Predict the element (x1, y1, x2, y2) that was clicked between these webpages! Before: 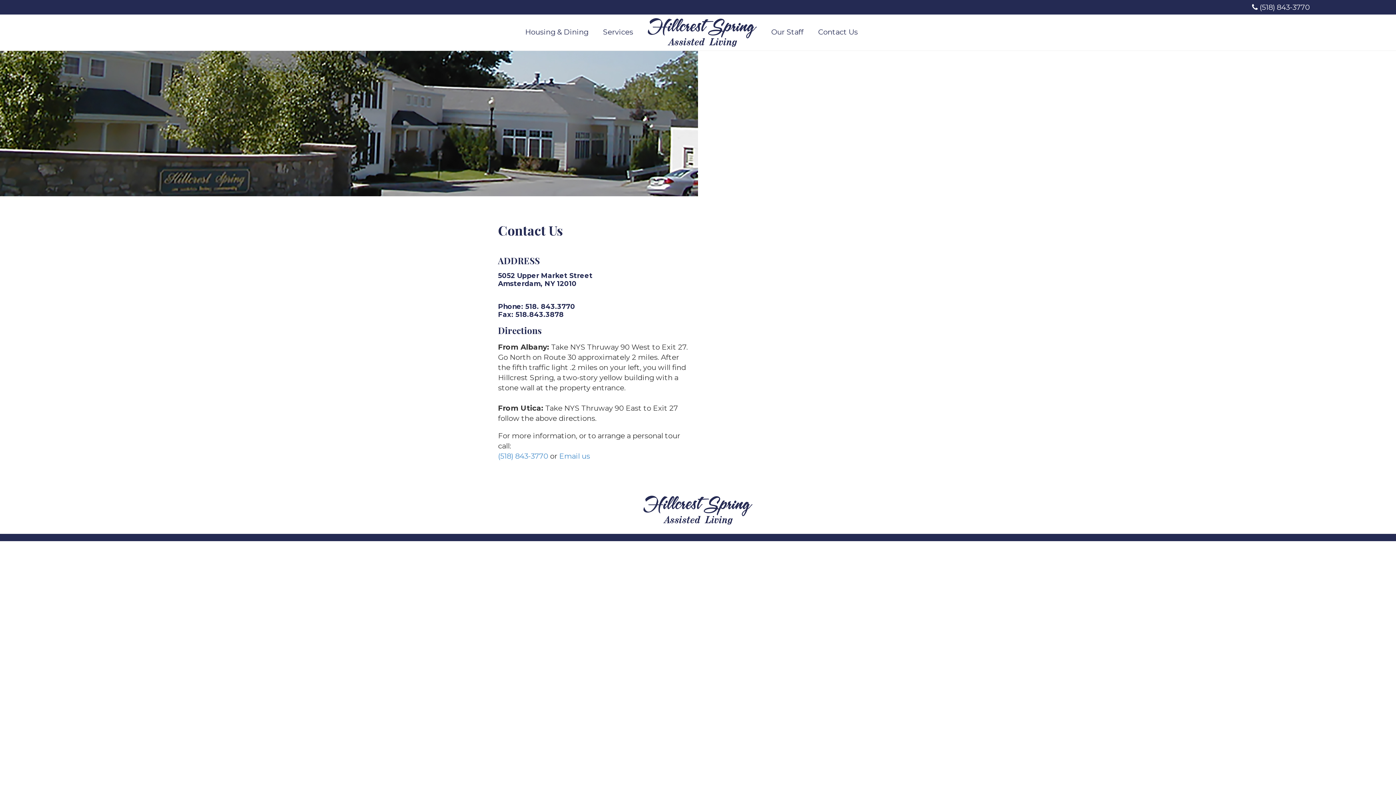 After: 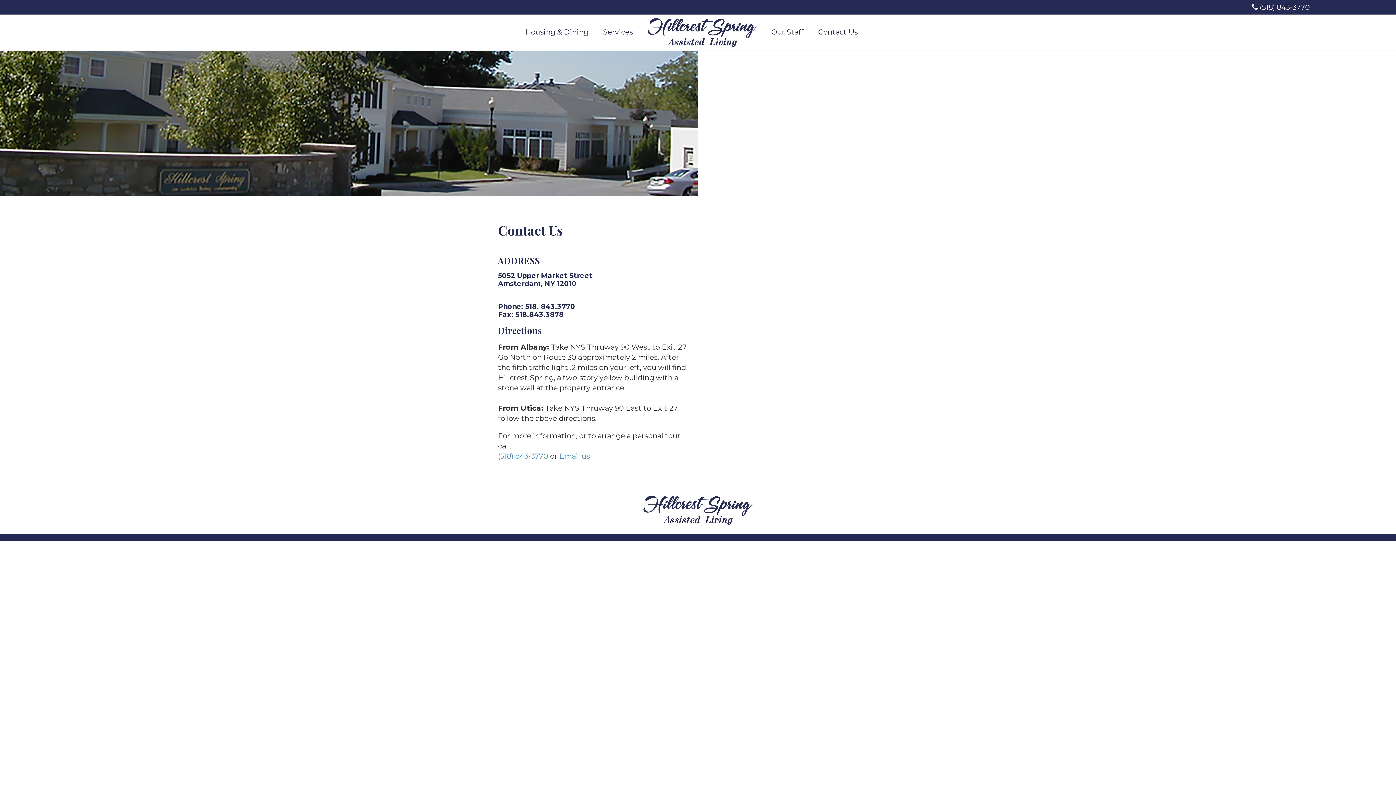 Action: label: Contact Us bbox: (818, 21, 865, 42)